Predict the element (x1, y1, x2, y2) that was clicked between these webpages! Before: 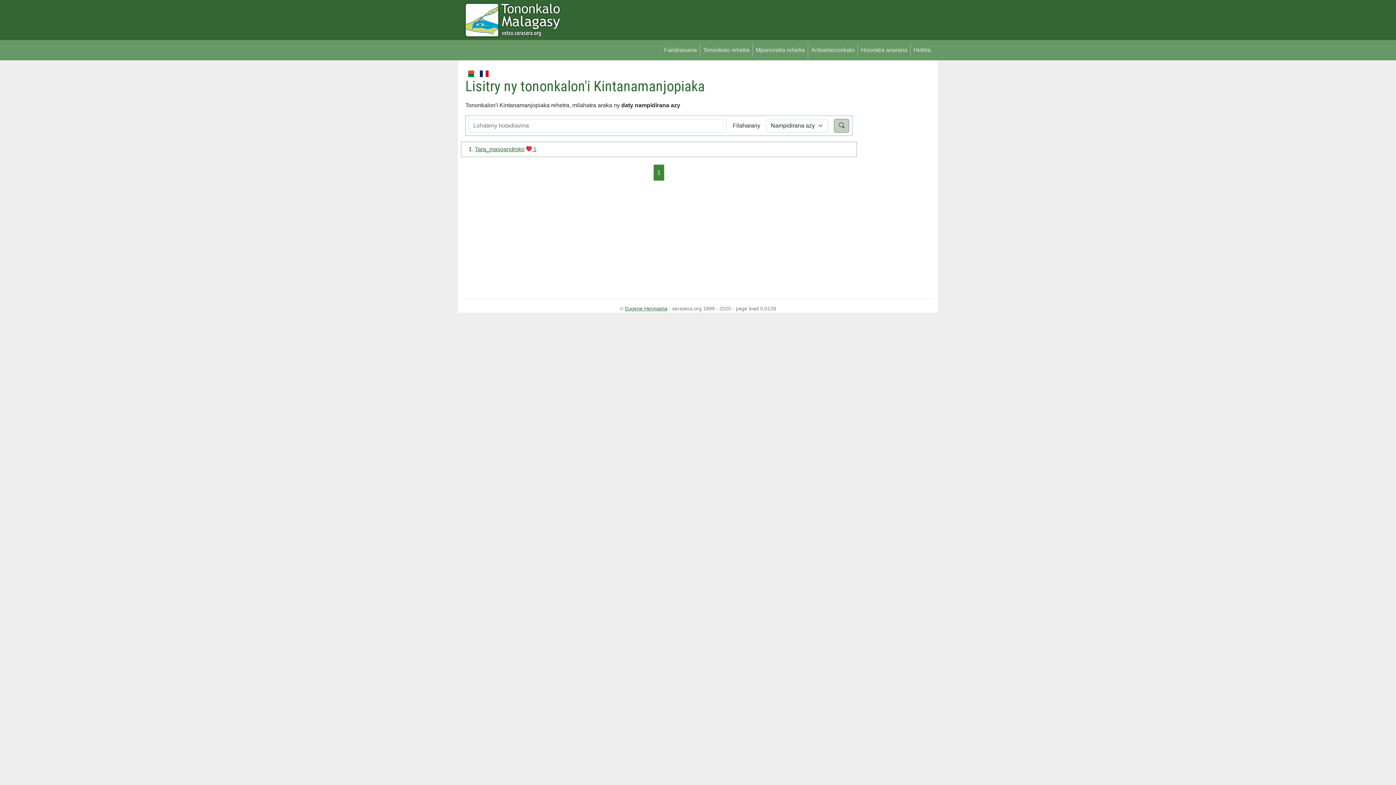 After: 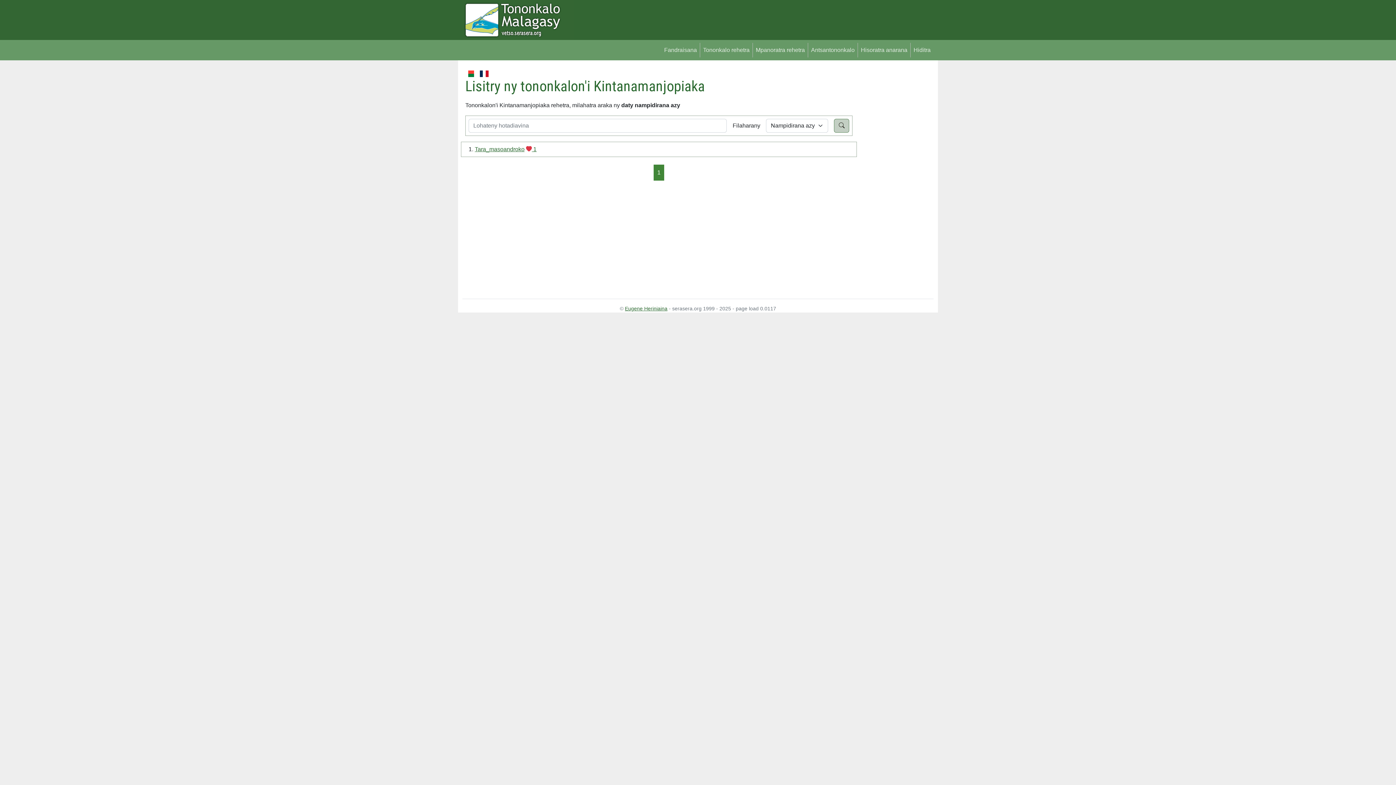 Action: bbox: (834, 118, 849, 132)